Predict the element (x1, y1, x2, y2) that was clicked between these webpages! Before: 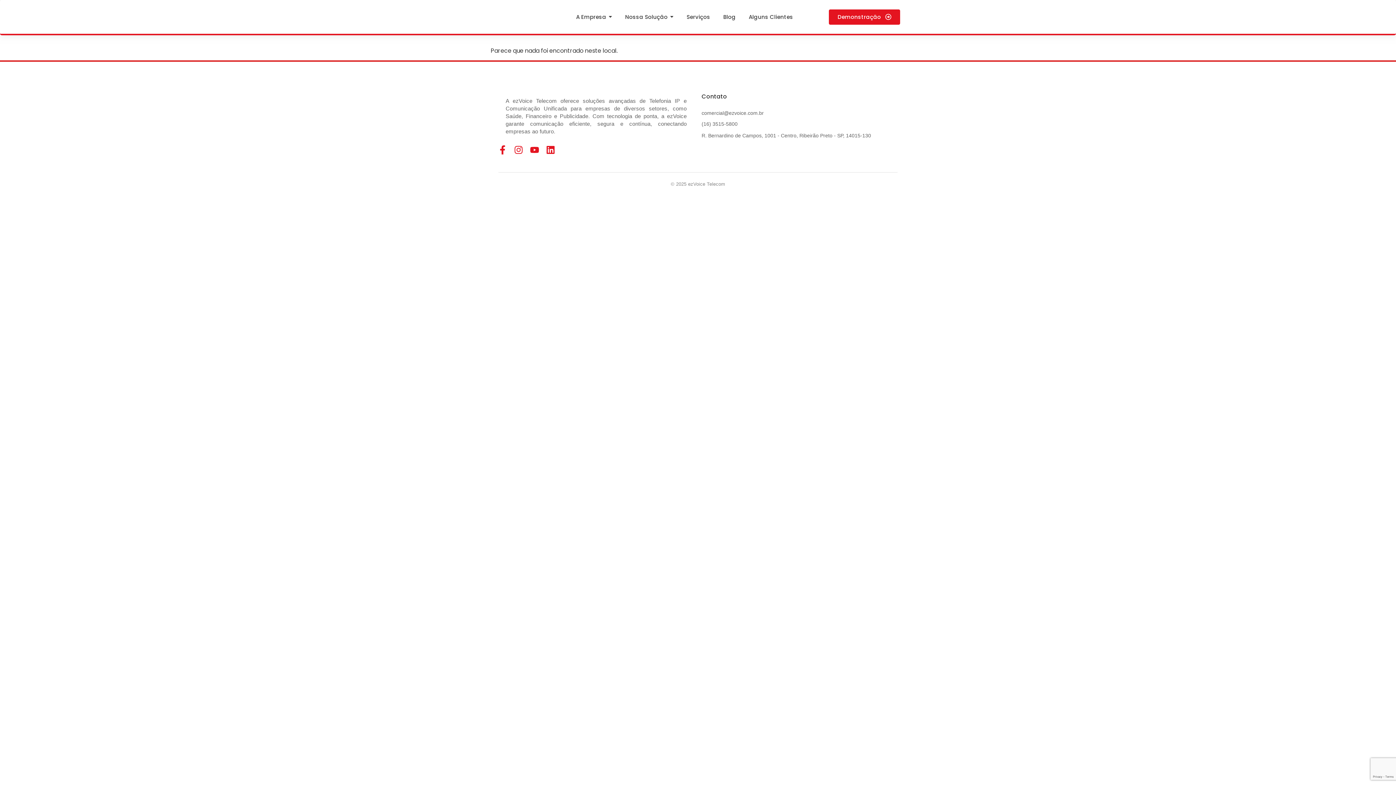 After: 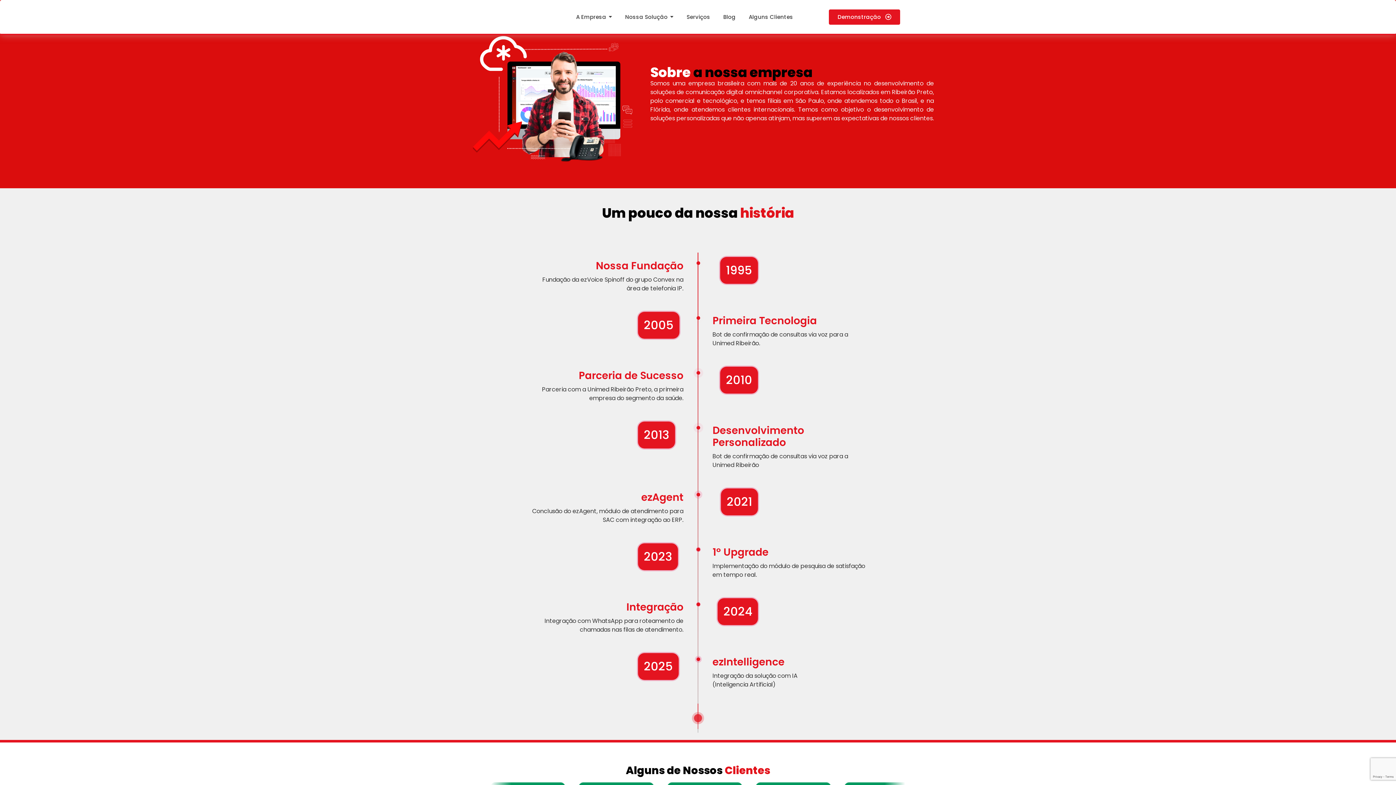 Action: label: A Empresa bbox: (576, 8, 612, 25)